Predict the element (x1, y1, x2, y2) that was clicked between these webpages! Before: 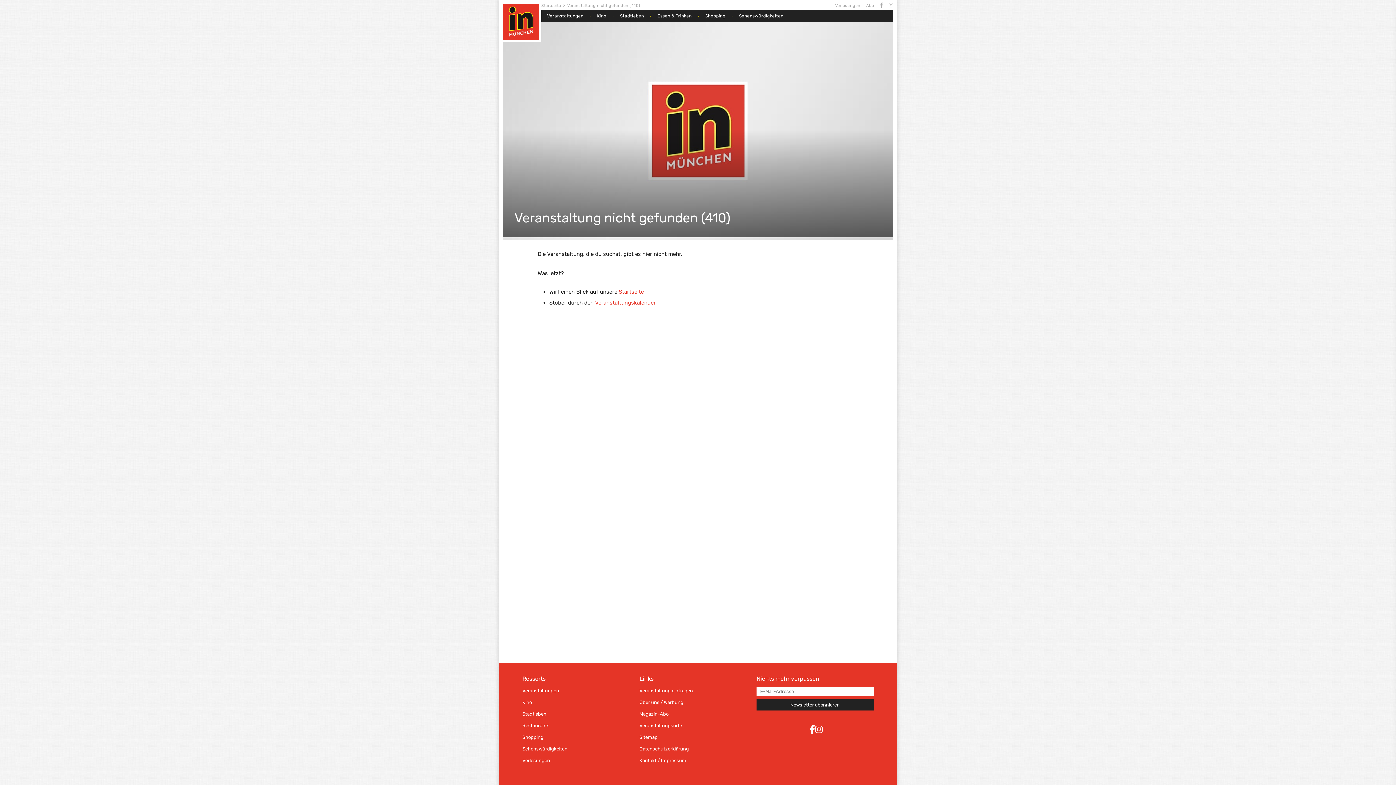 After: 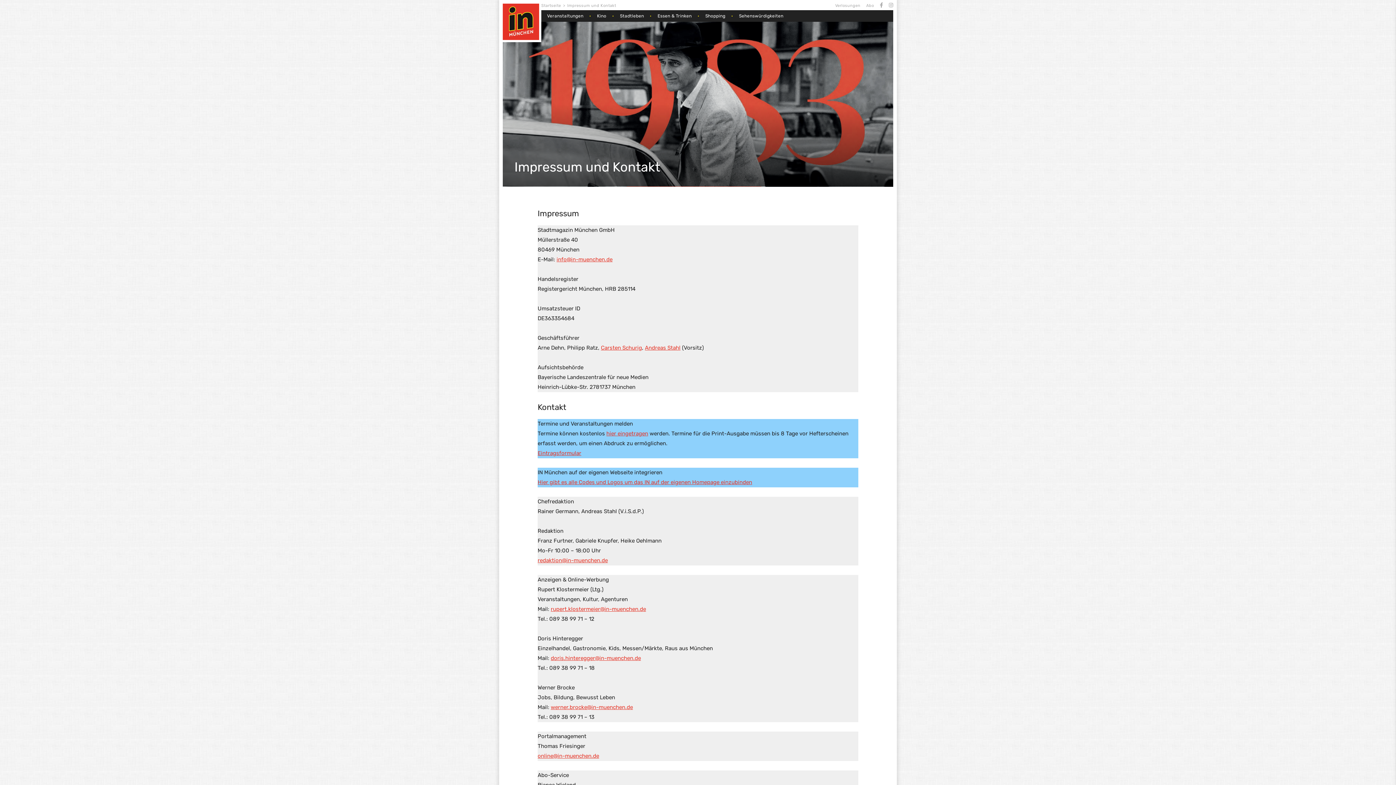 Action: label: Kontakt / Impressum bbox: (639, 758, 686, 763)